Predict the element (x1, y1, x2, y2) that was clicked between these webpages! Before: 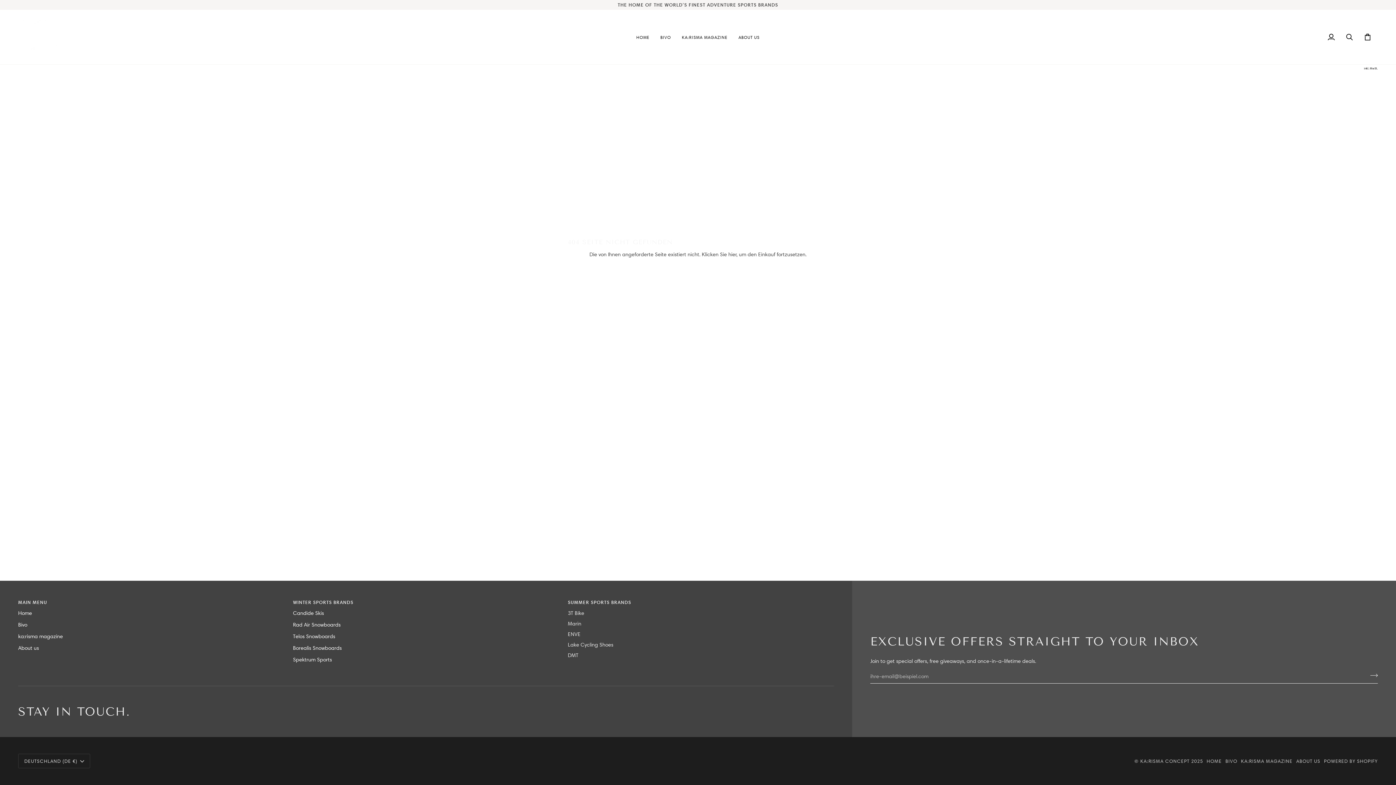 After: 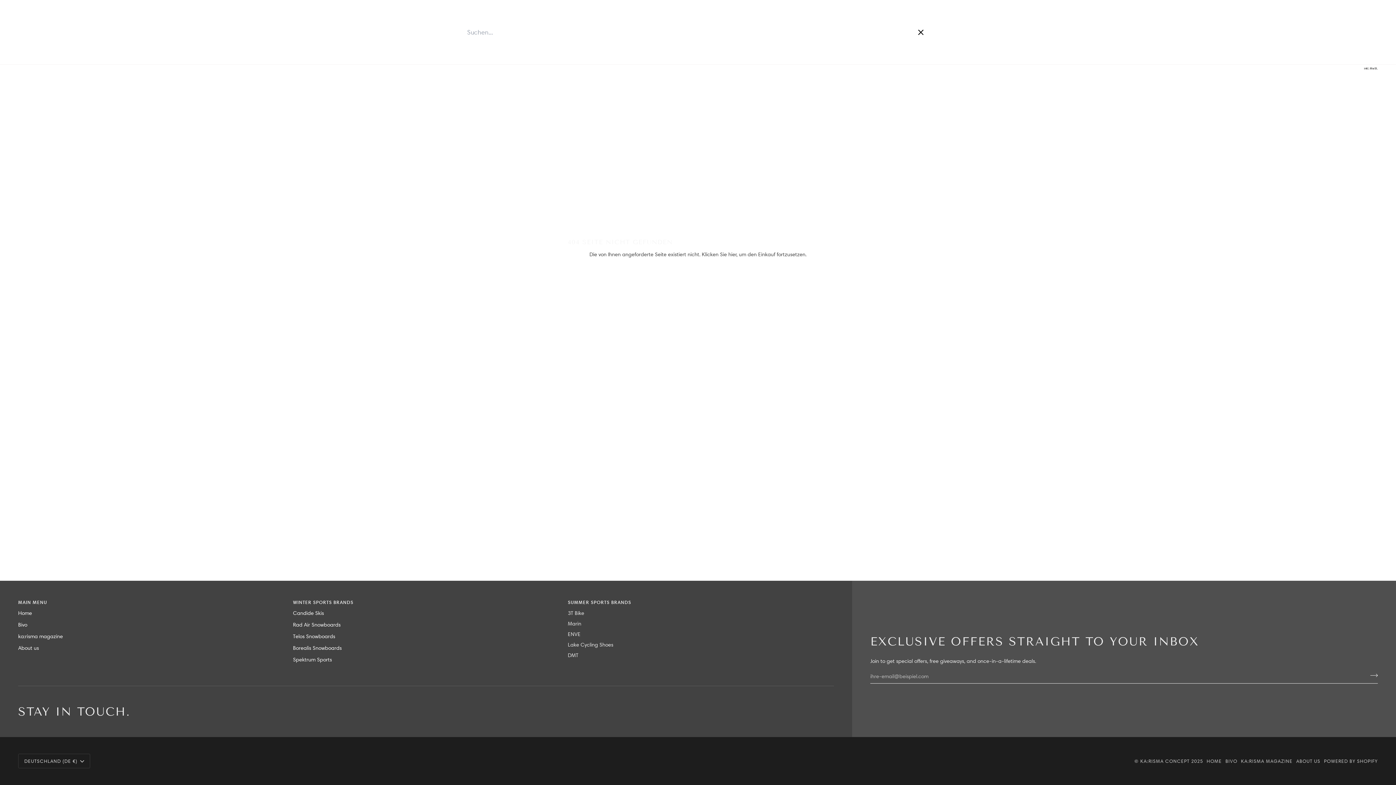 Action: label: Suchen bbox: (1340, 9, 1358, 64)